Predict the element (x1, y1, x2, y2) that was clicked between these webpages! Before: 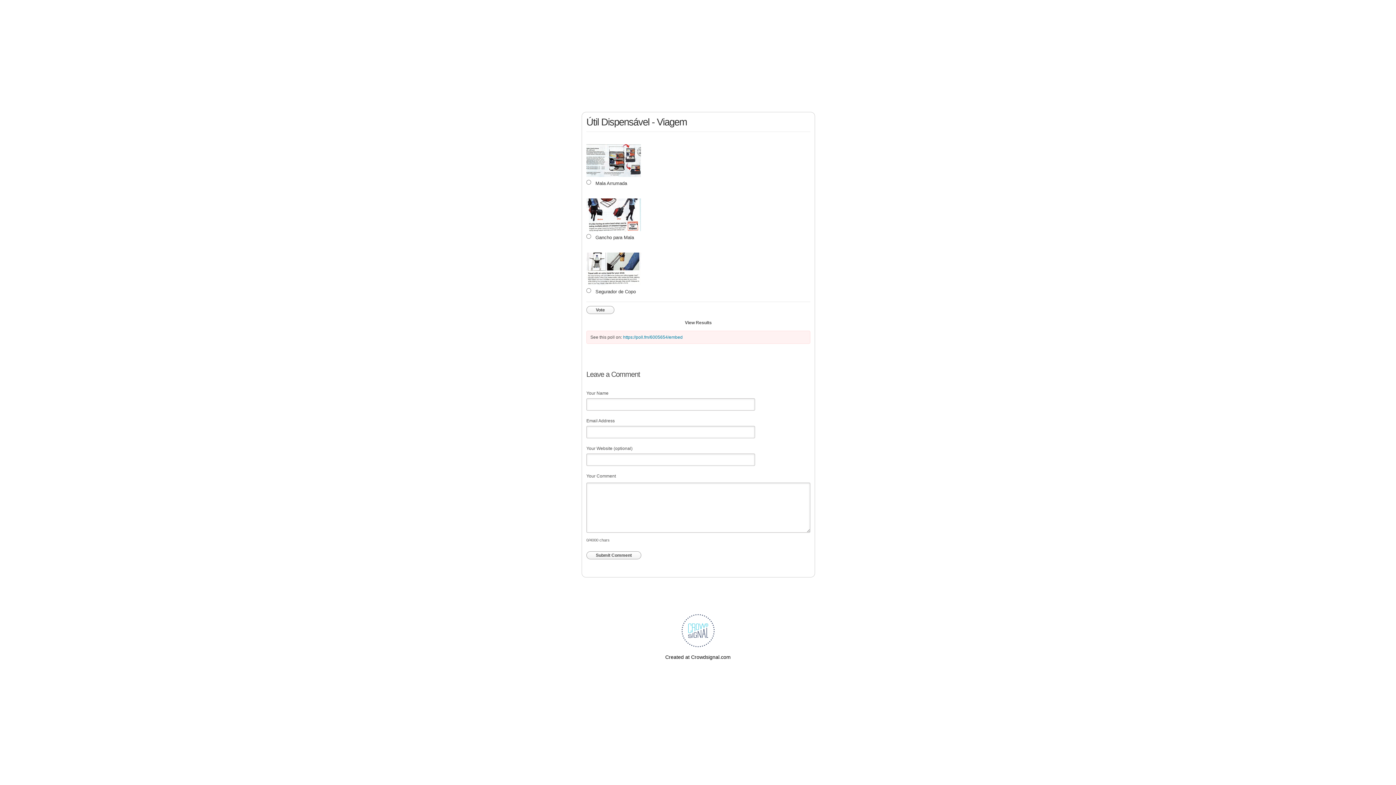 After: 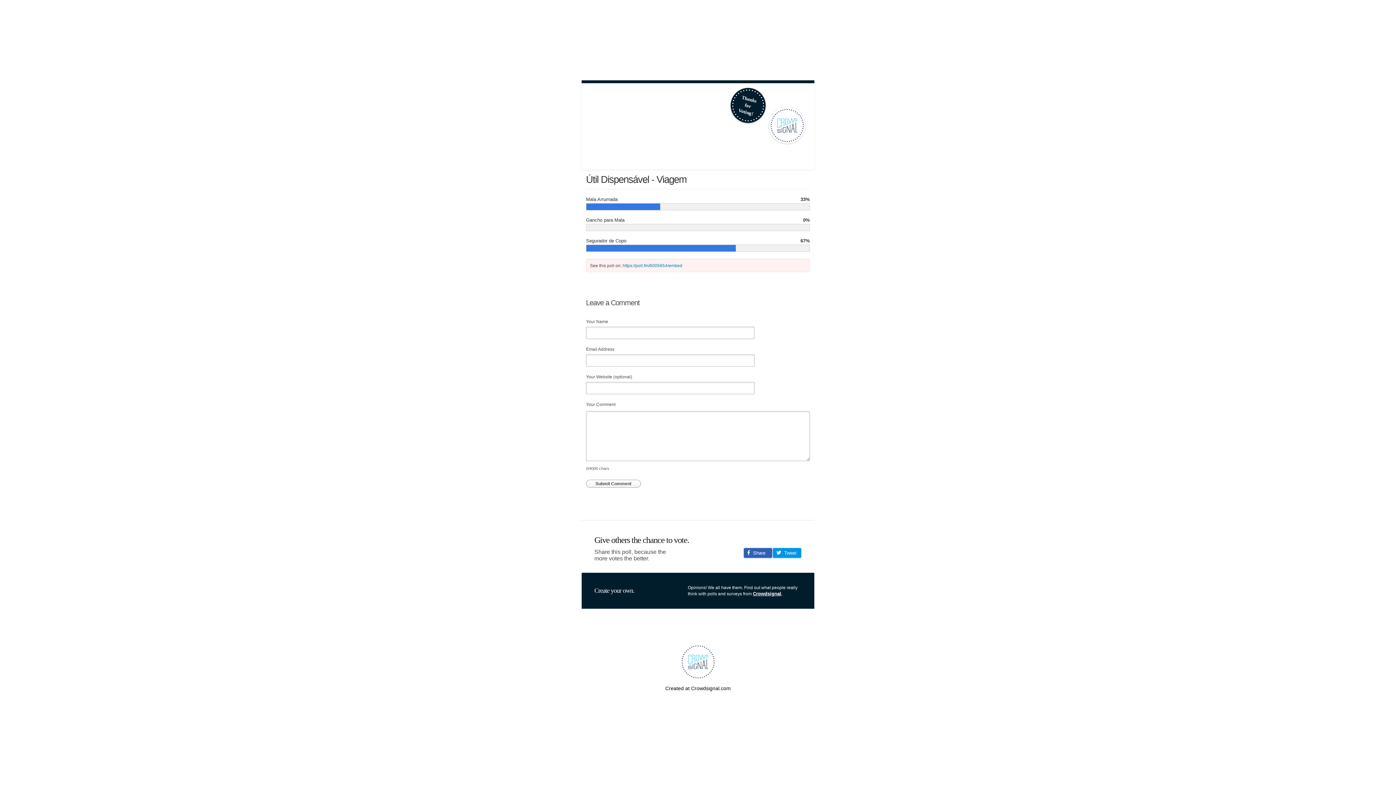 Action: bbox: (683, 318, 713, 327) label: View Results